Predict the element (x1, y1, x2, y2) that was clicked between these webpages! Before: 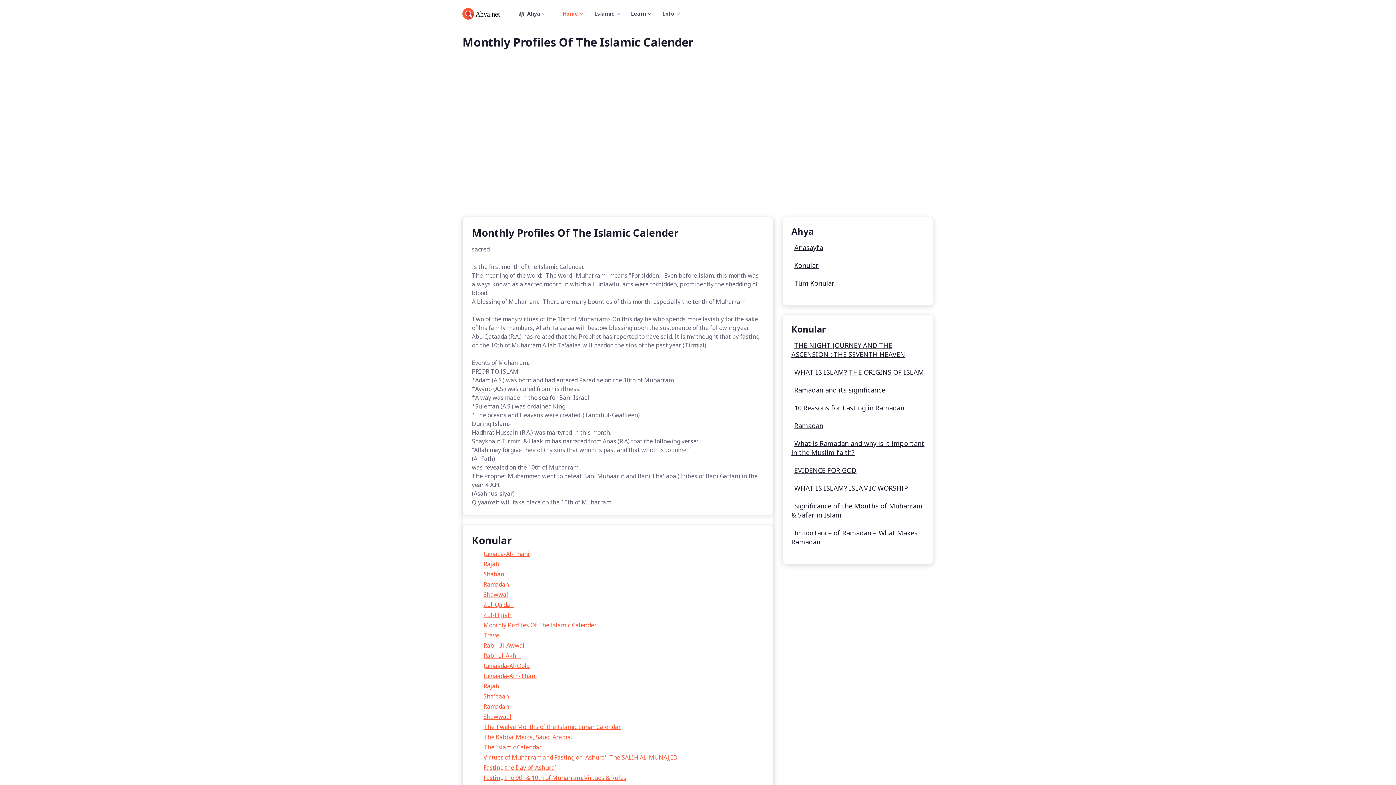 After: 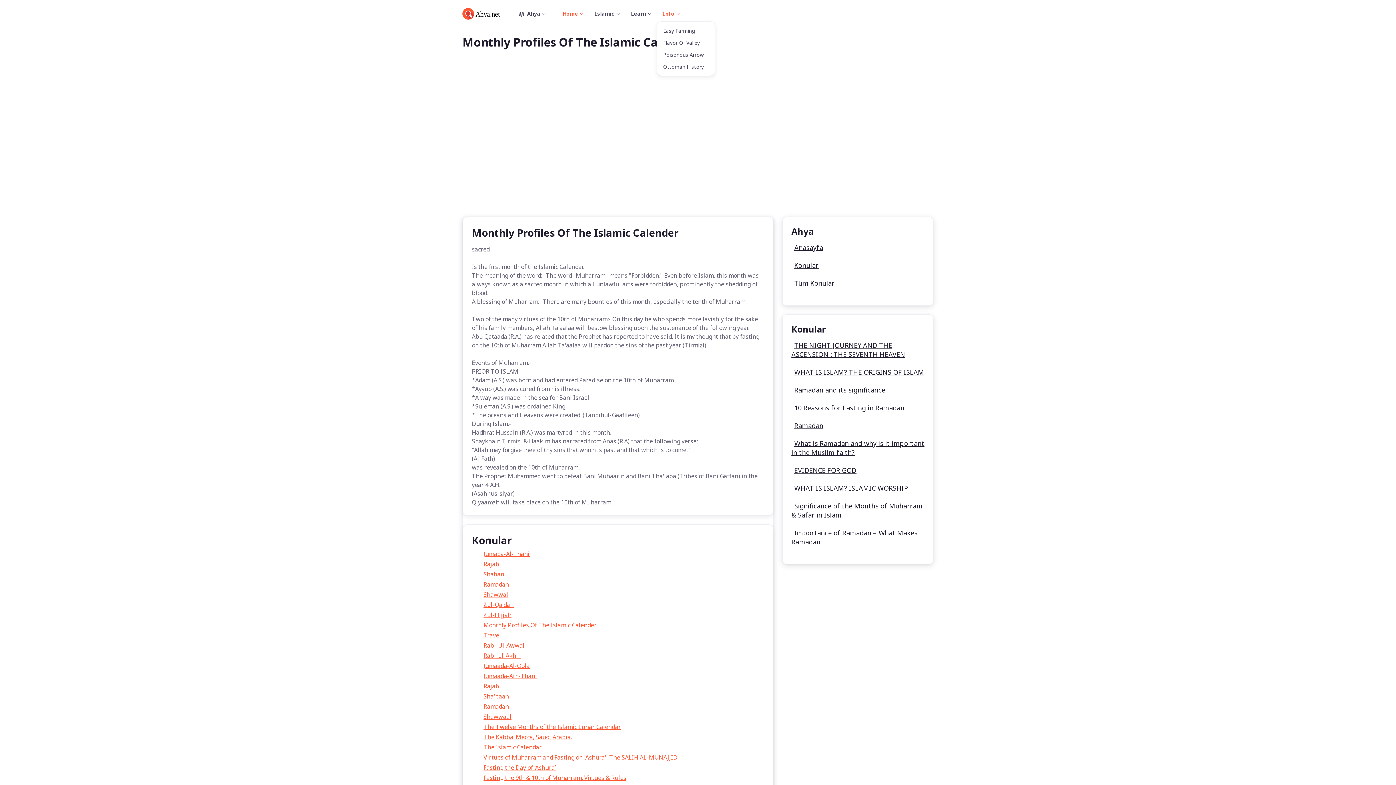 Action: label: Info bbox: (657, 5, 685, 21)